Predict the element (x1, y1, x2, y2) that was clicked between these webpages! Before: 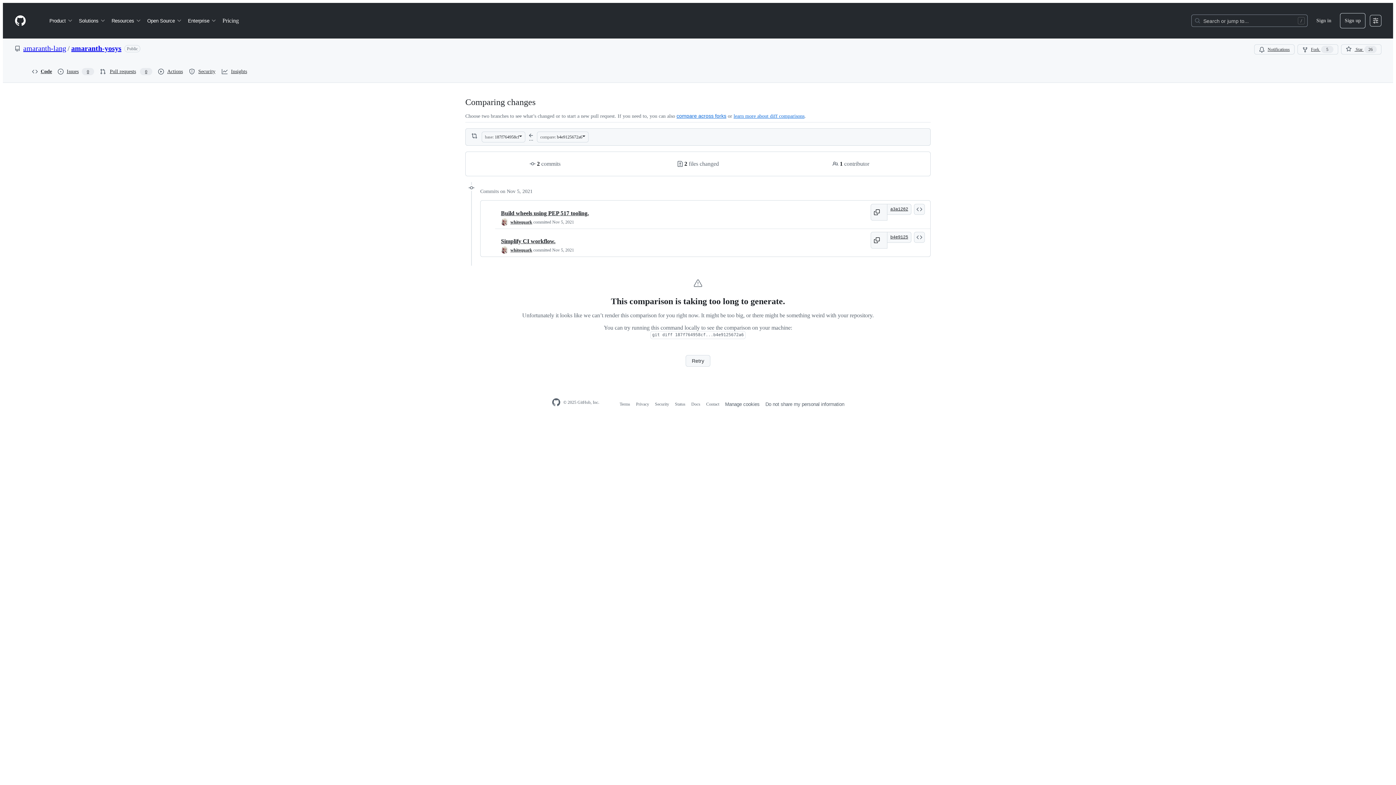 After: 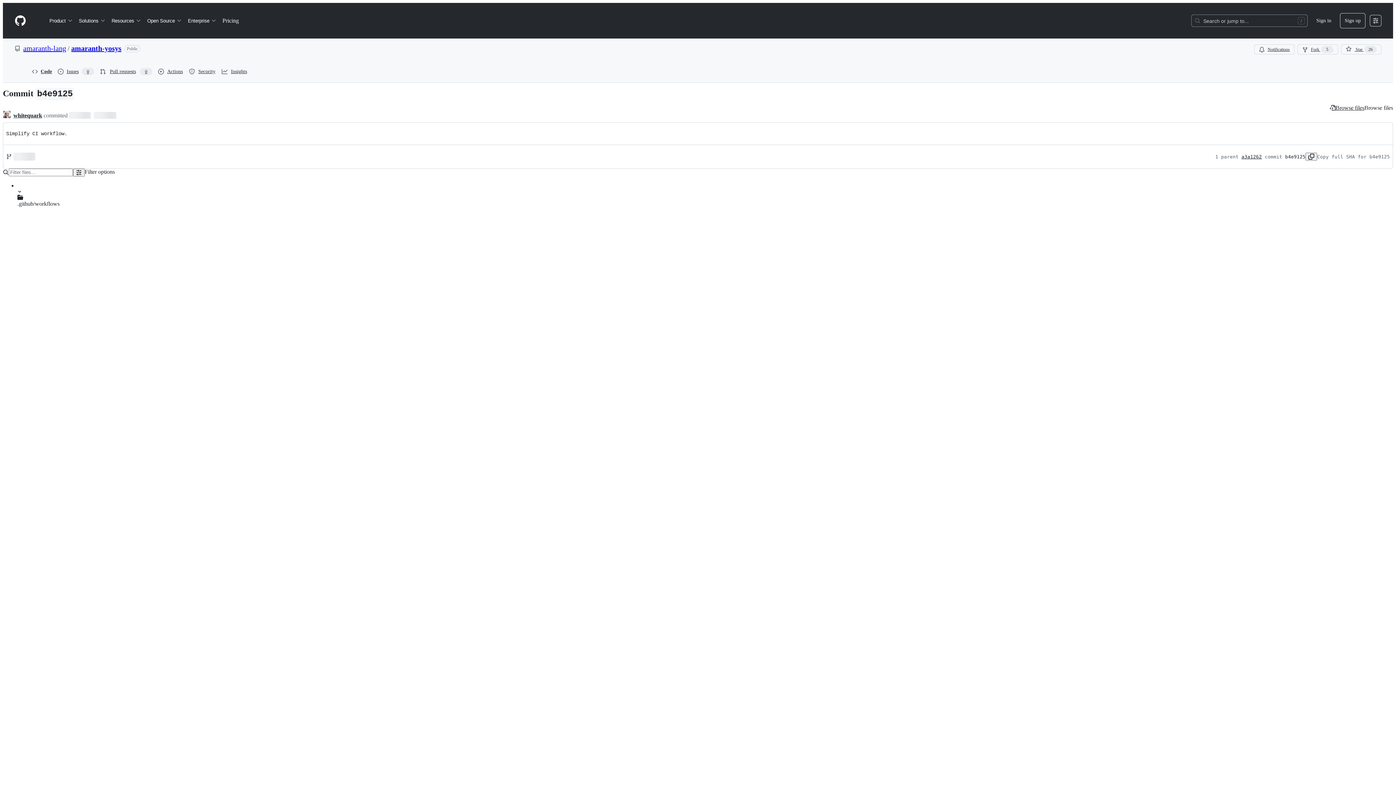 Action: bbox: (887, 232, 911, 242) label: b4e9125